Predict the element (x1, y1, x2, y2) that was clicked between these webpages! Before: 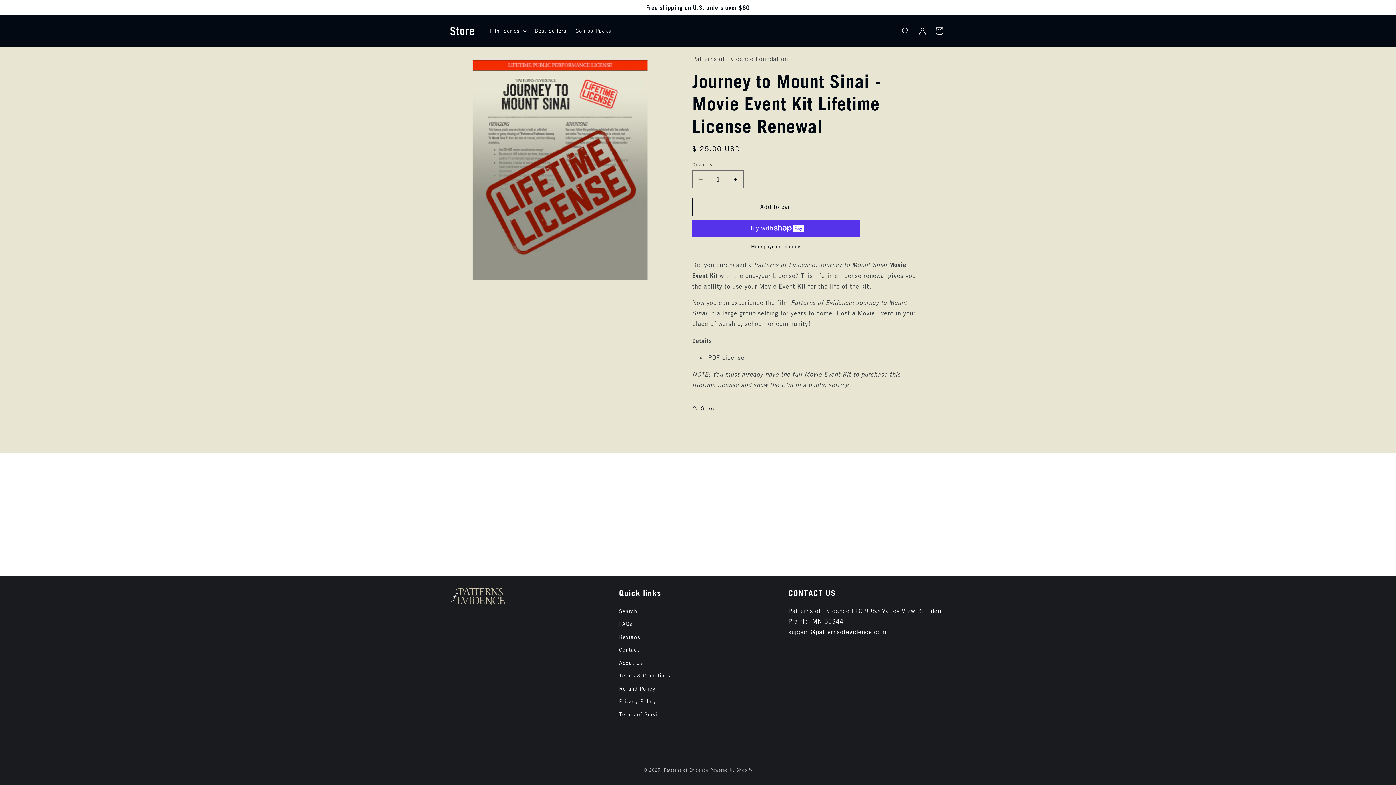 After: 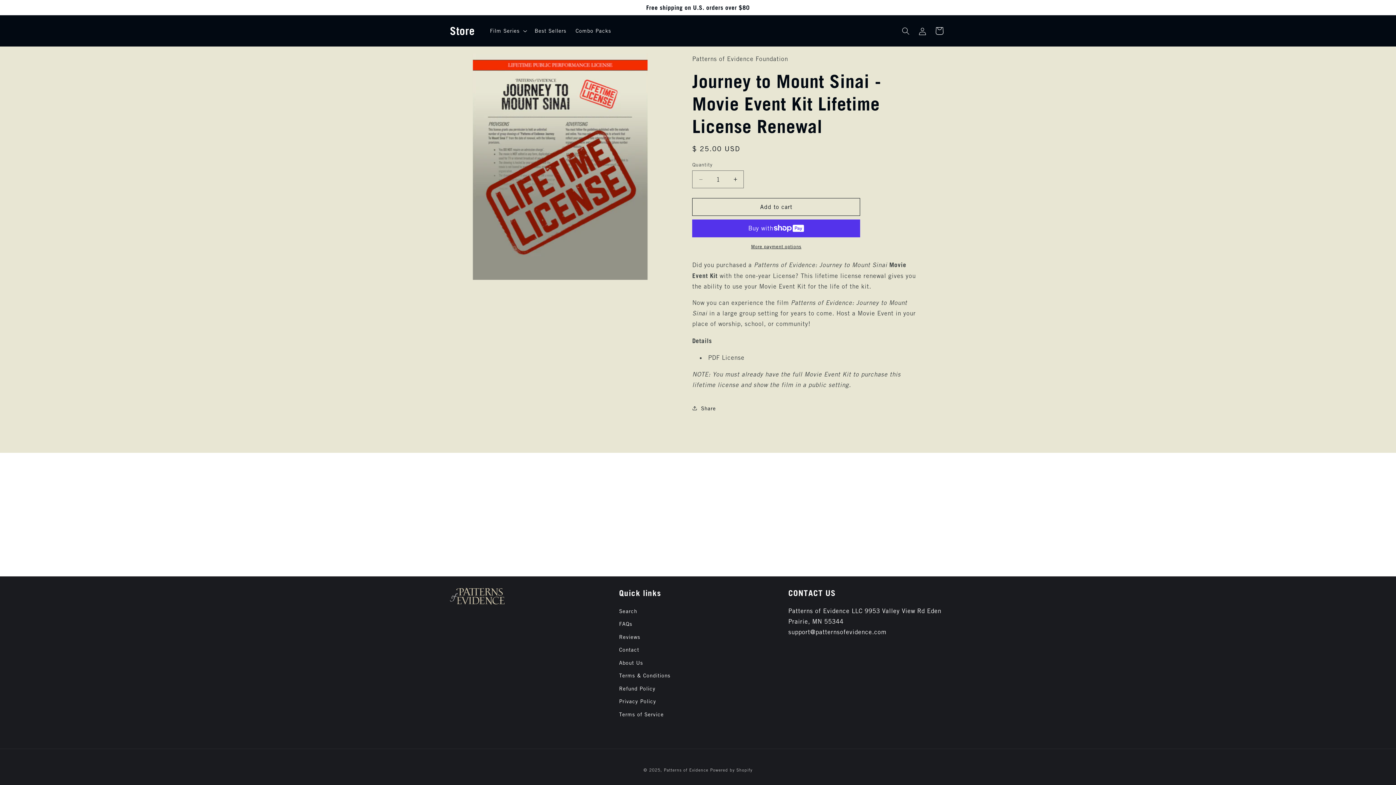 Action: label: Cart bbox: (931, 22, 947, 39)